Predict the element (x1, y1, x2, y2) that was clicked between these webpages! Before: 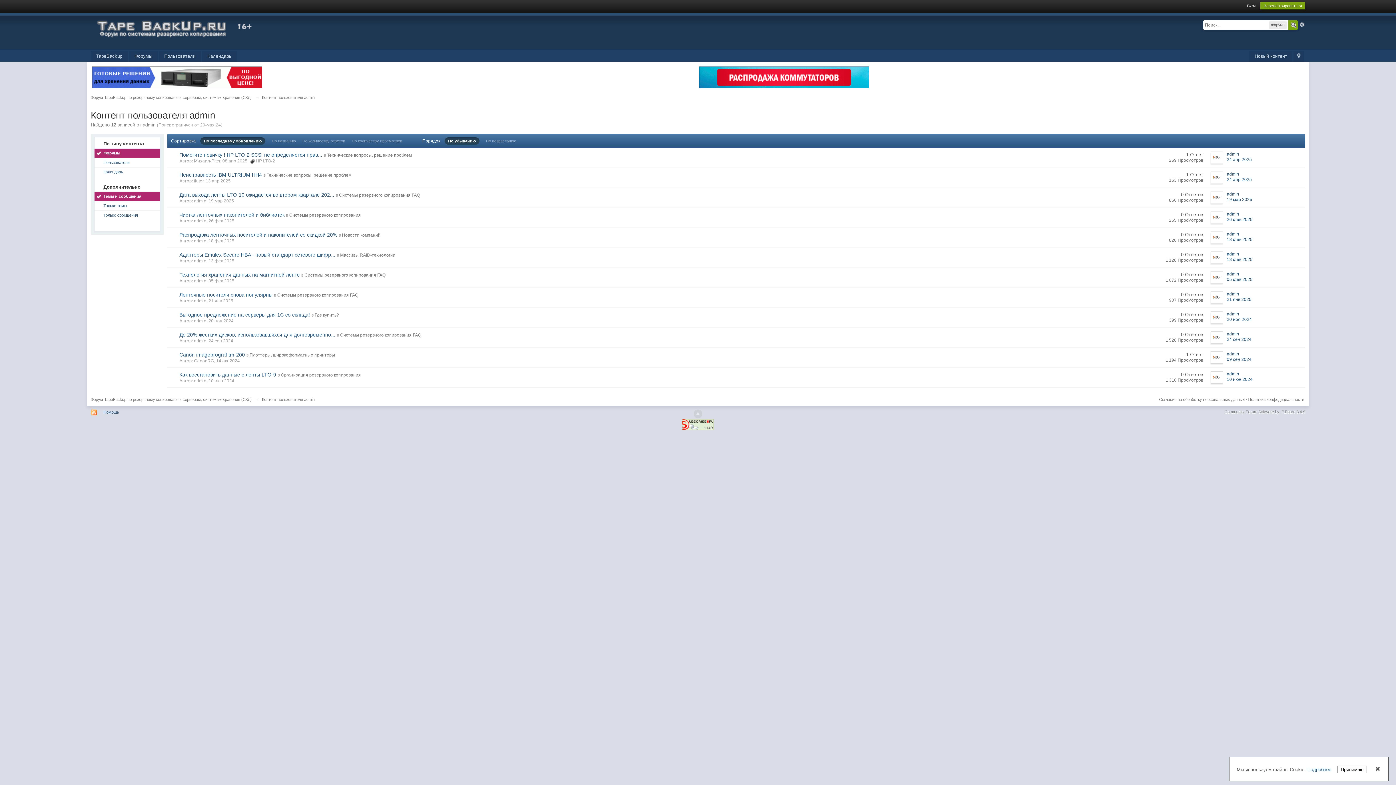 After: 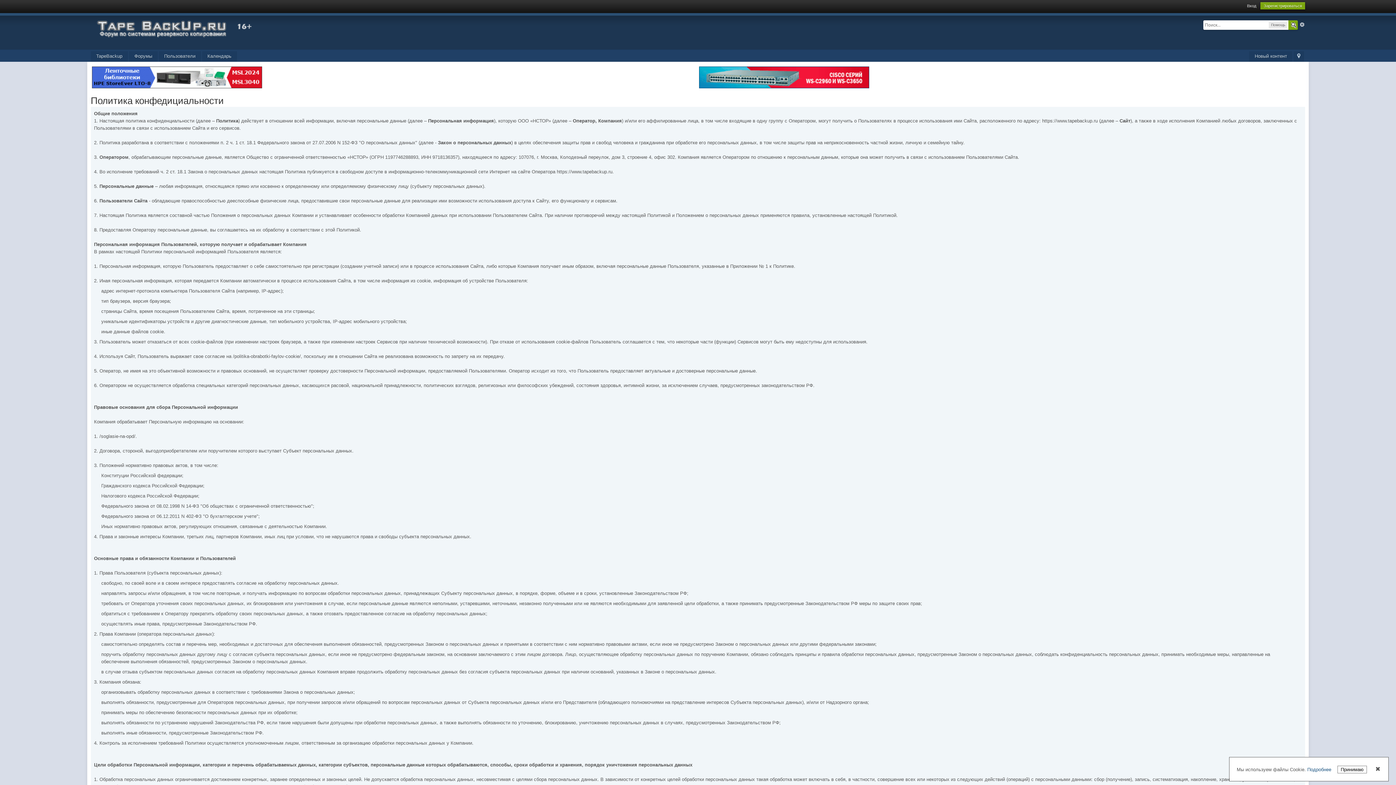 Action: bbox: (1248, 397, 1304, 401) label: Политика конфедициальности